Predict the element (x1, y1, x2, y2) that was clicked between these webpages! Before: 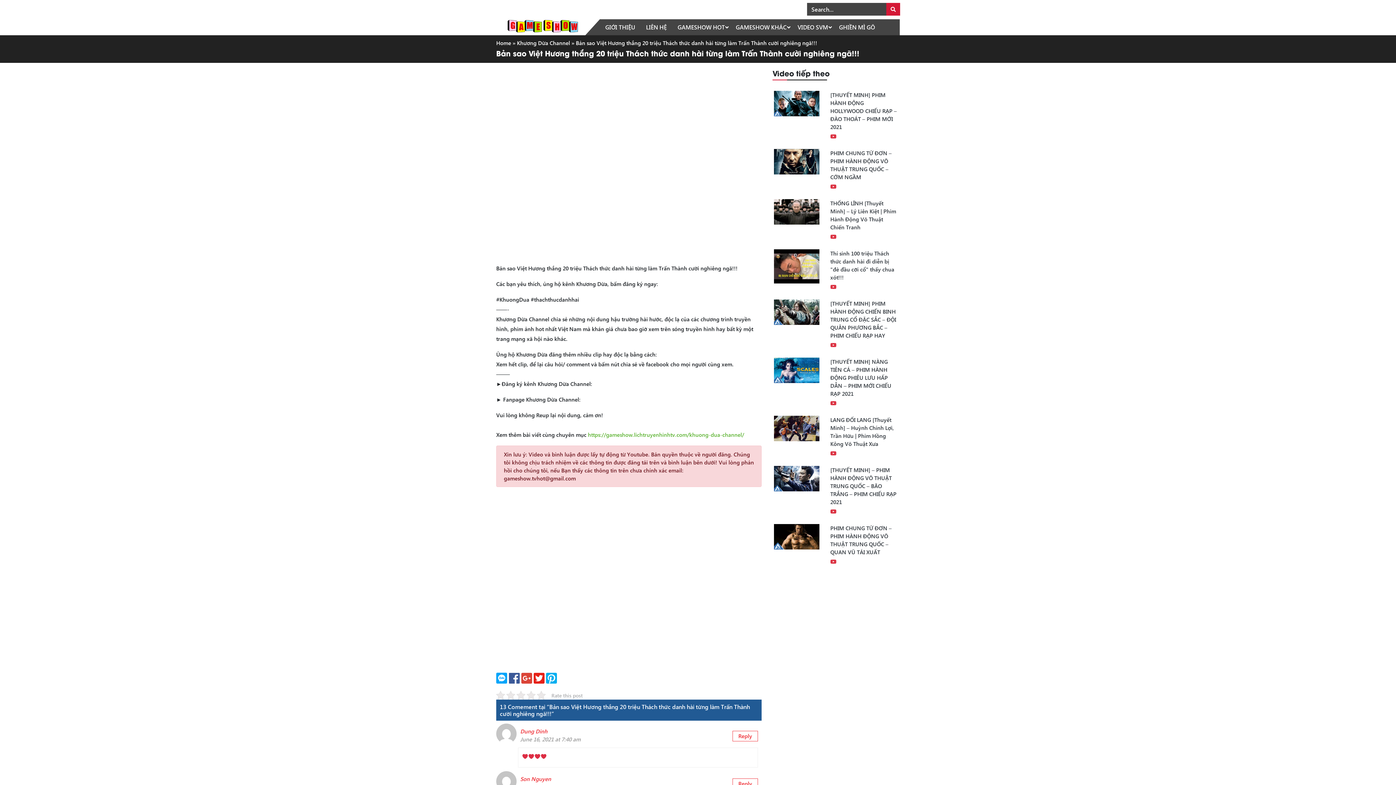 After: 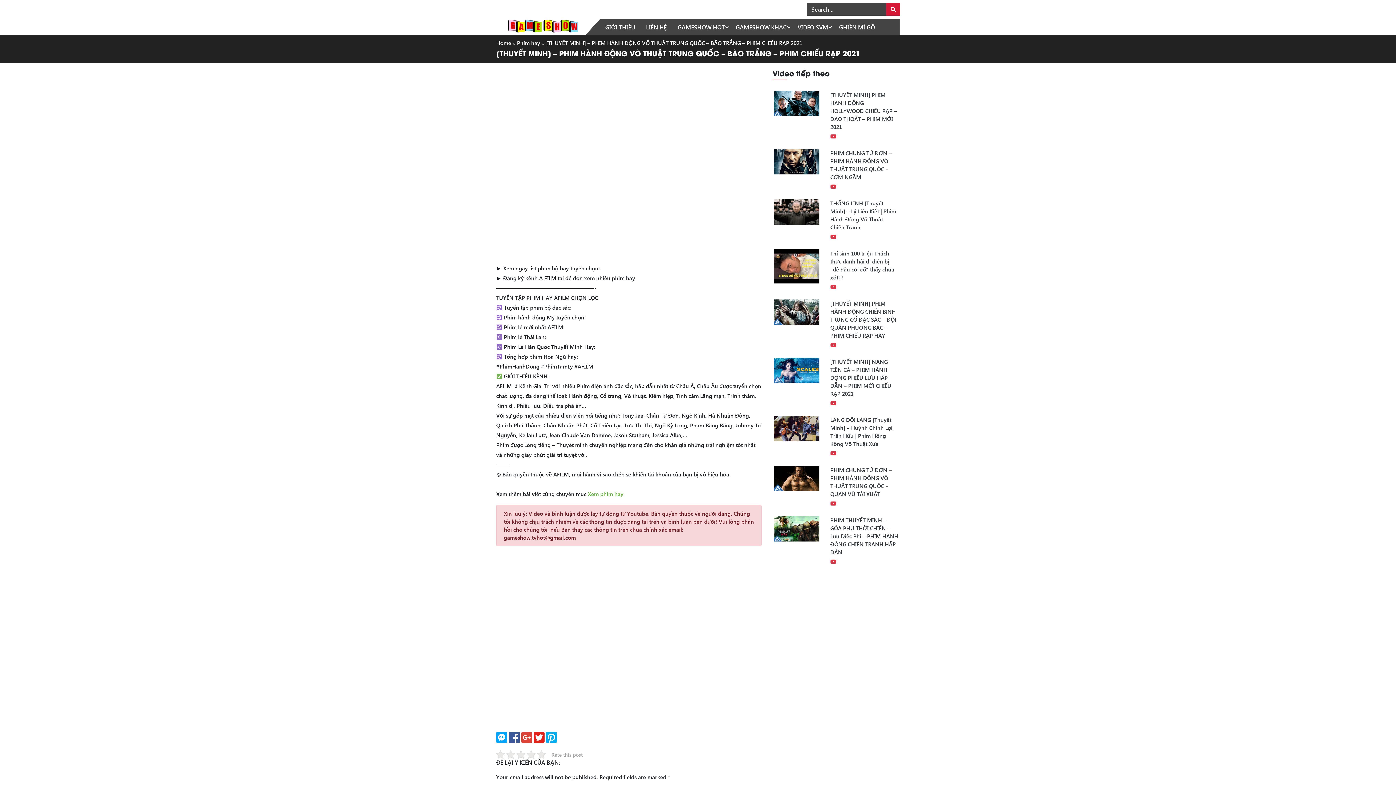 Action: bbox: (830, 466, 898, 506) label: [THUYẾT MINH] – PHIM HÀNH ĐỘNG VÕ THUẬT TRUNG QUỐC – BÃO TRẮNG – PHIM CHIẾU RẠP 2021